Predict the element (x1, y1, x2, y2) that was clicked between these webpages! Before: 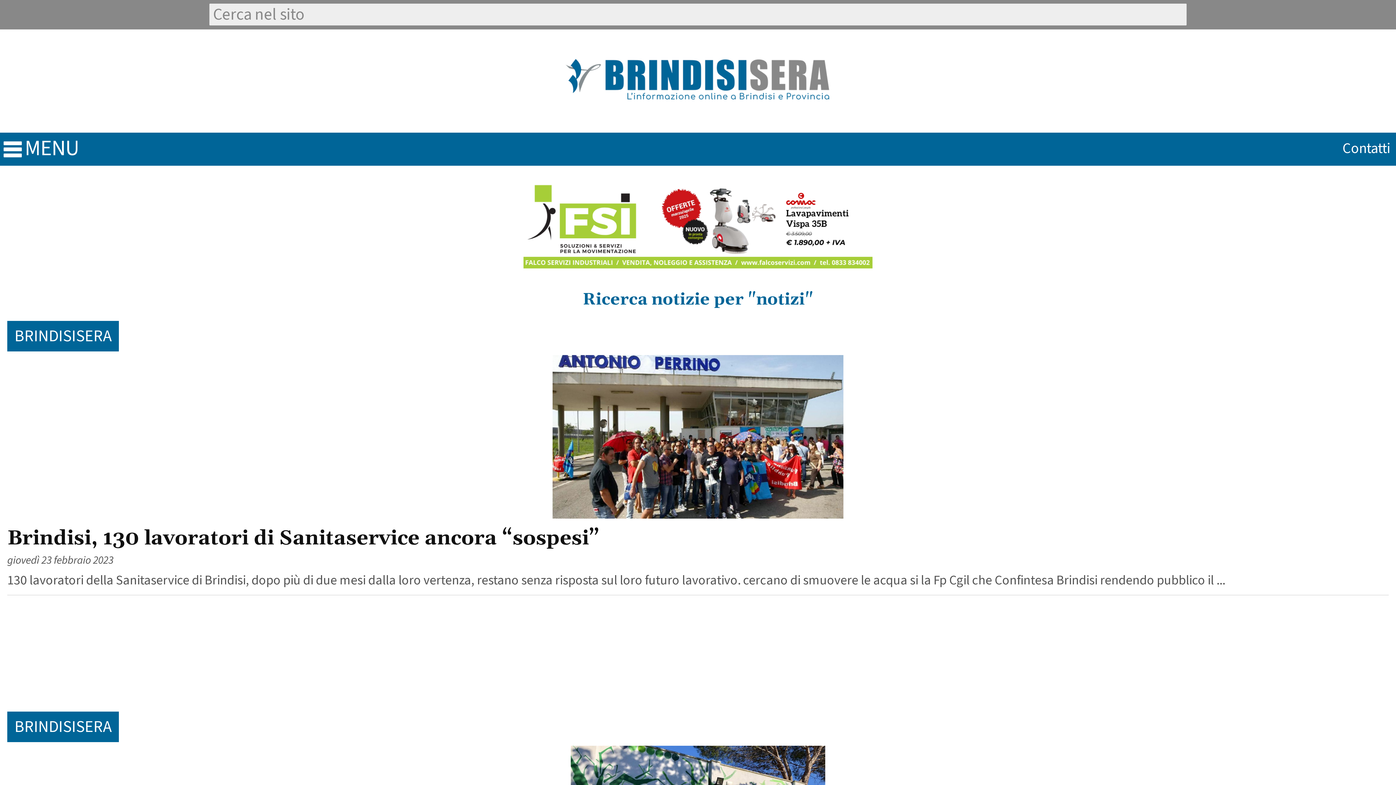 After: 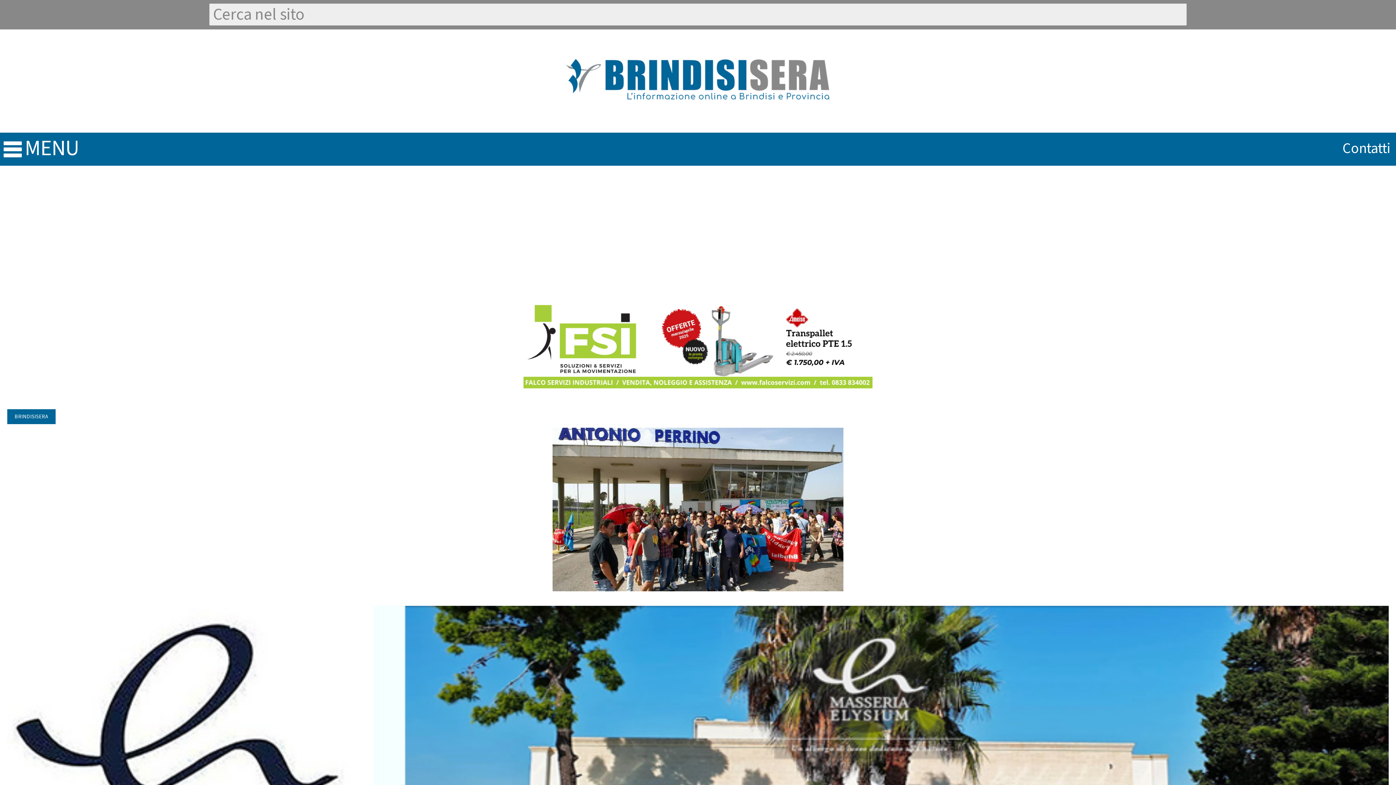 Action: bbox: (7, 355, 1389, 518)